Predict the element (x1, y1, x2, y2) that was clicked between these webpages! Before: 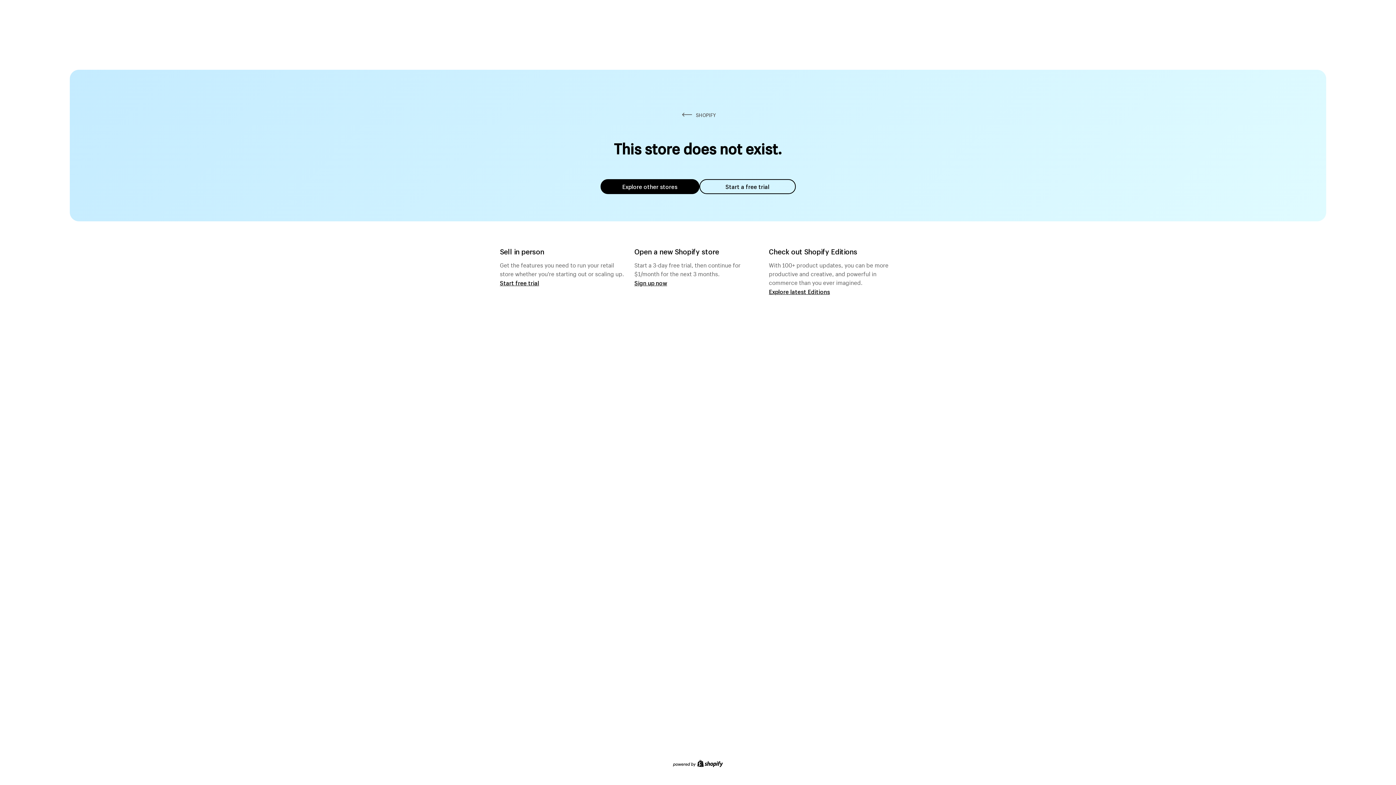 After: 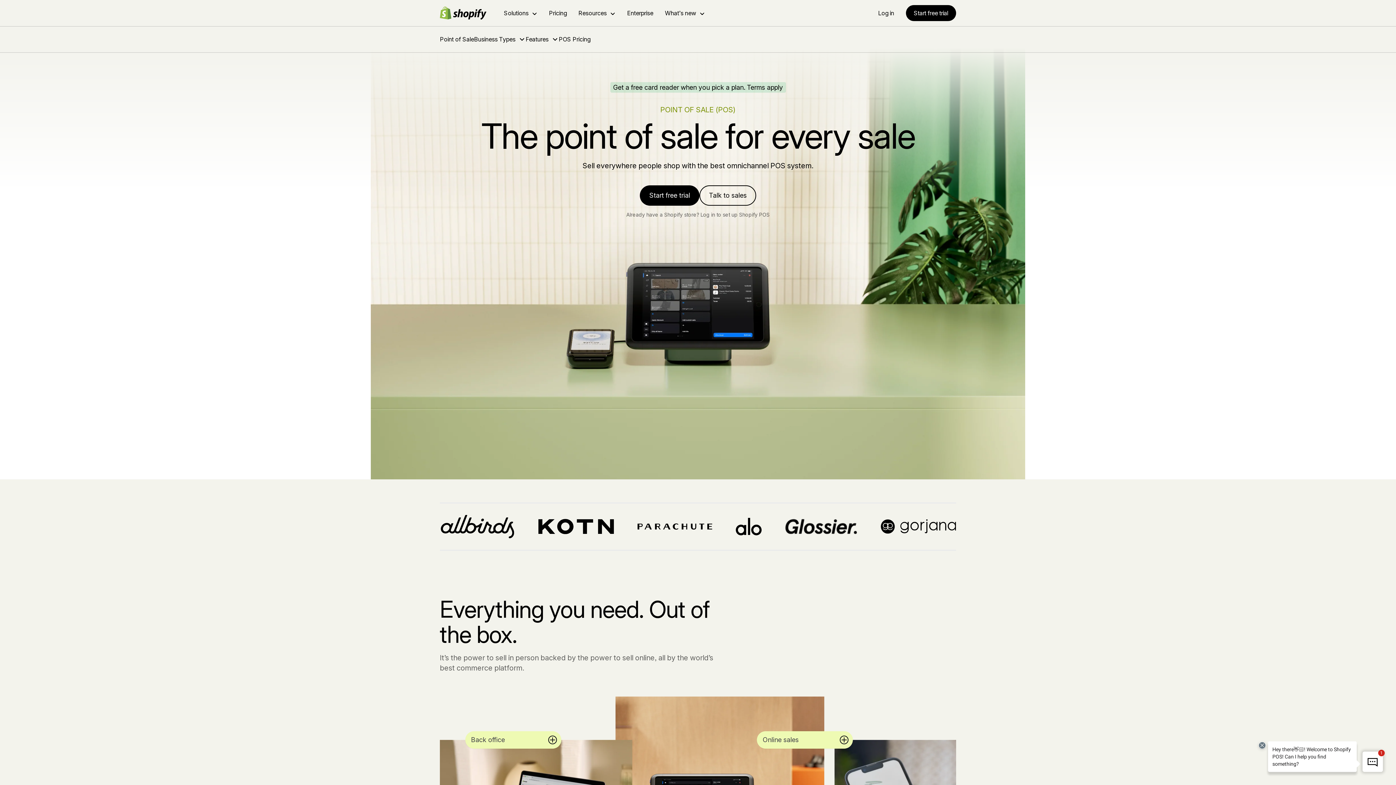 Action: bbox: (500, 279, 539, 286) label: Start free trial